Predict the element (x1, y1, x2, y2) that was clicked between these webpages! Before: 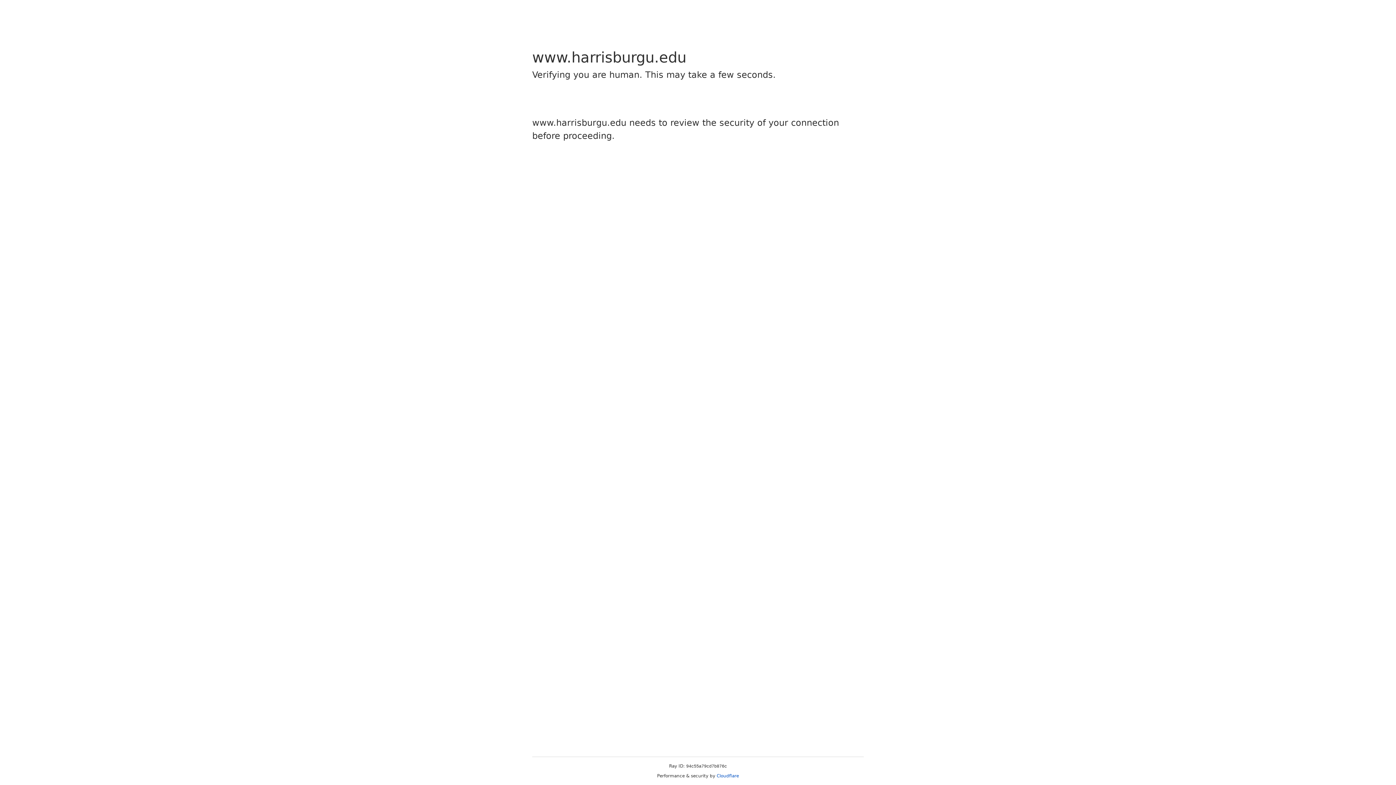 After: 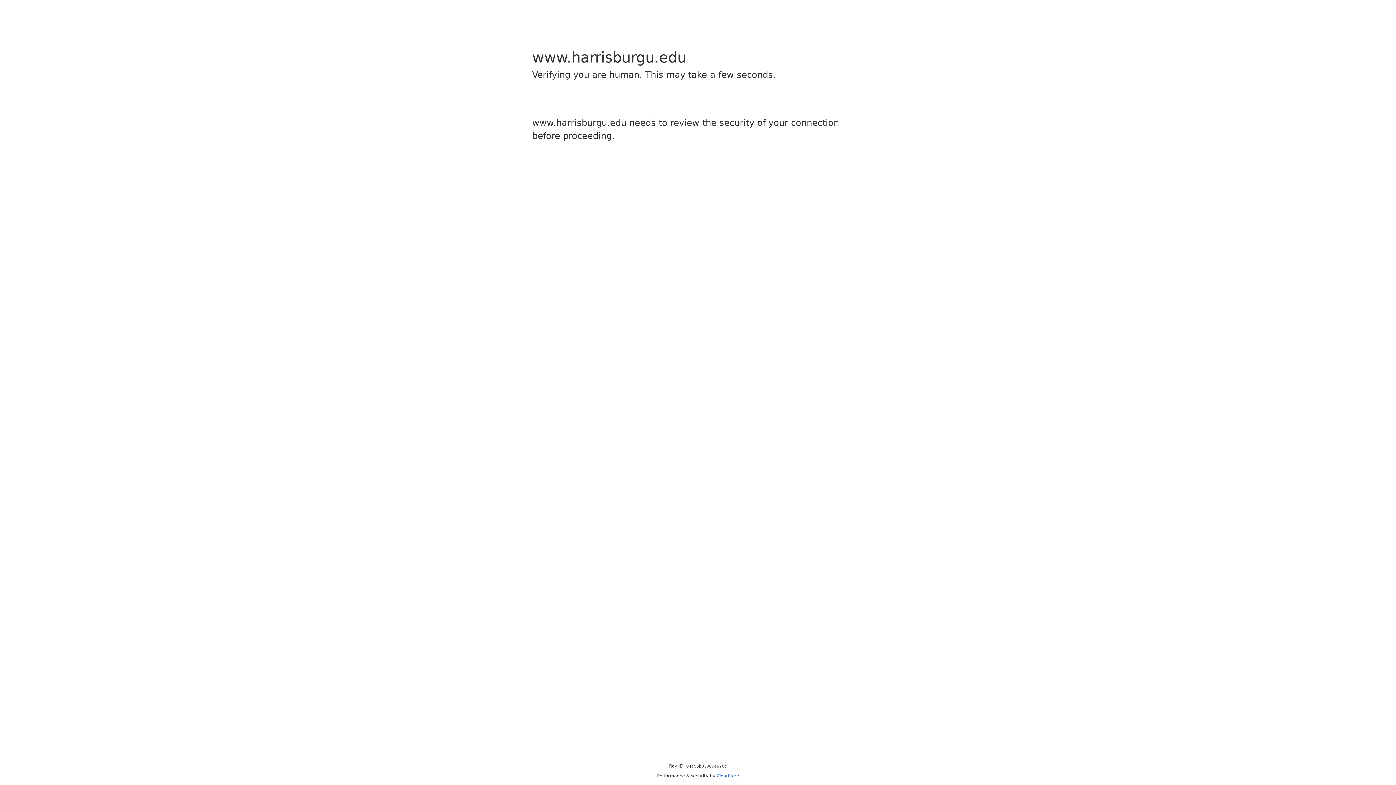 Action: bbox: (716, 773, 739, 778) label: Cloudflare